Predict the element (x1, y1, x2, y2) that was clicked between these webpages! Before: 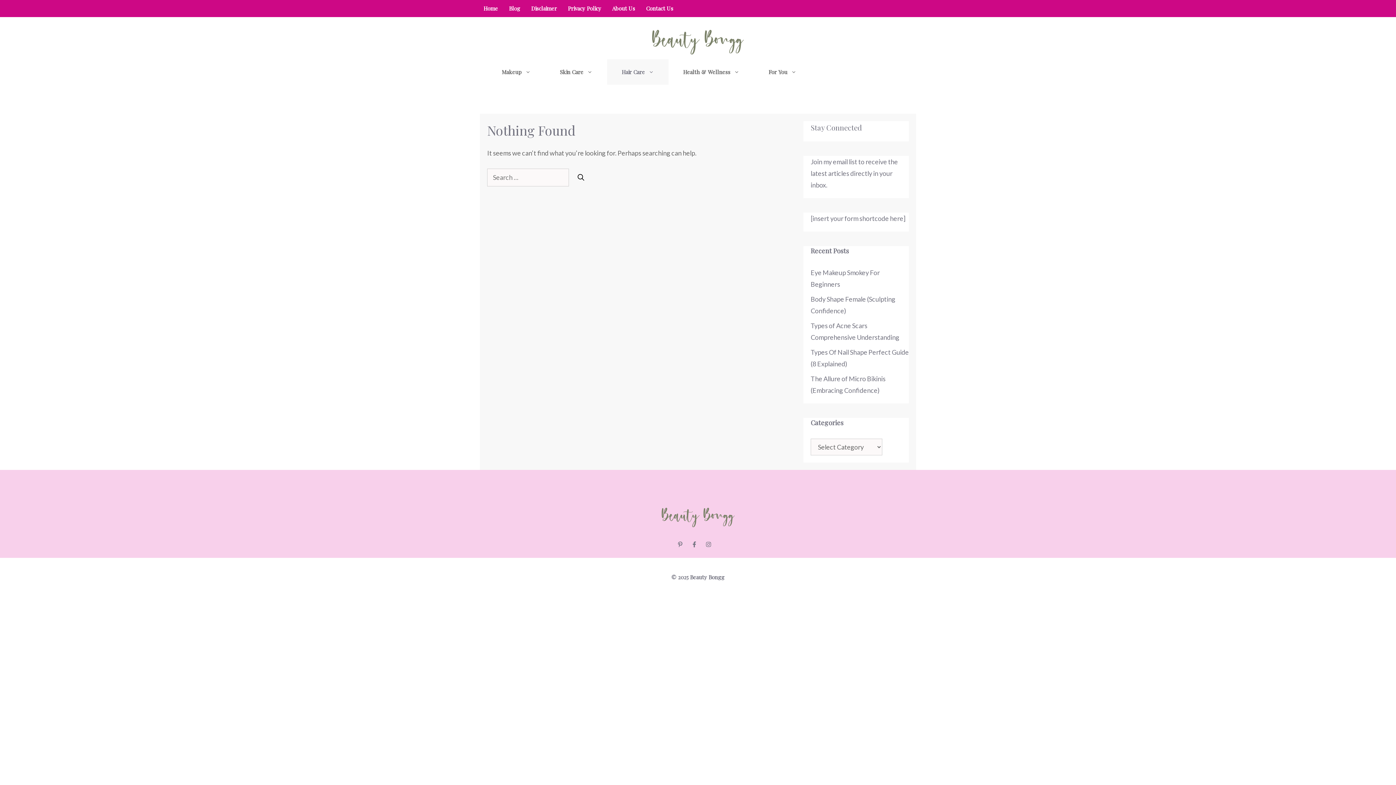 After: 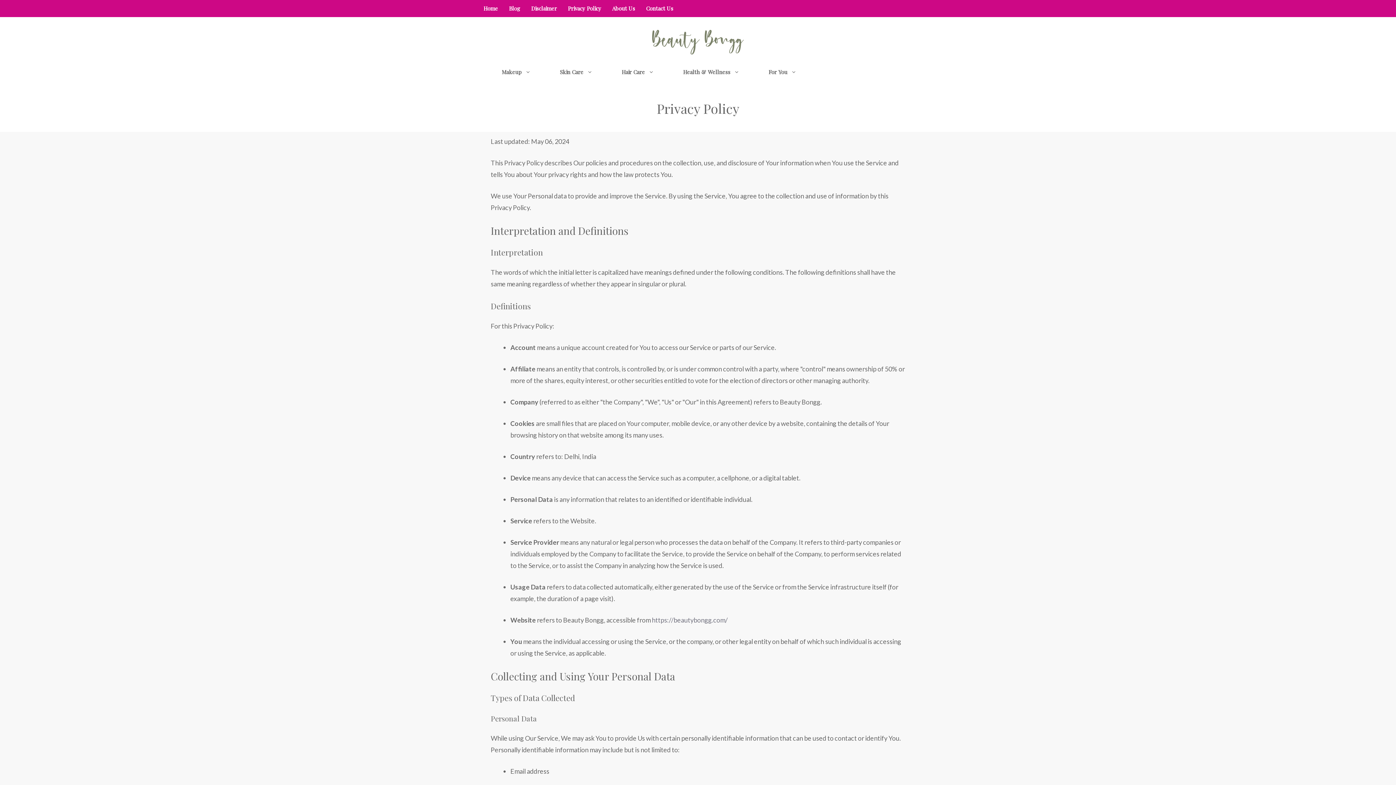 Action: label: Privacy Policy bbox: (568, 4, 601, 12)